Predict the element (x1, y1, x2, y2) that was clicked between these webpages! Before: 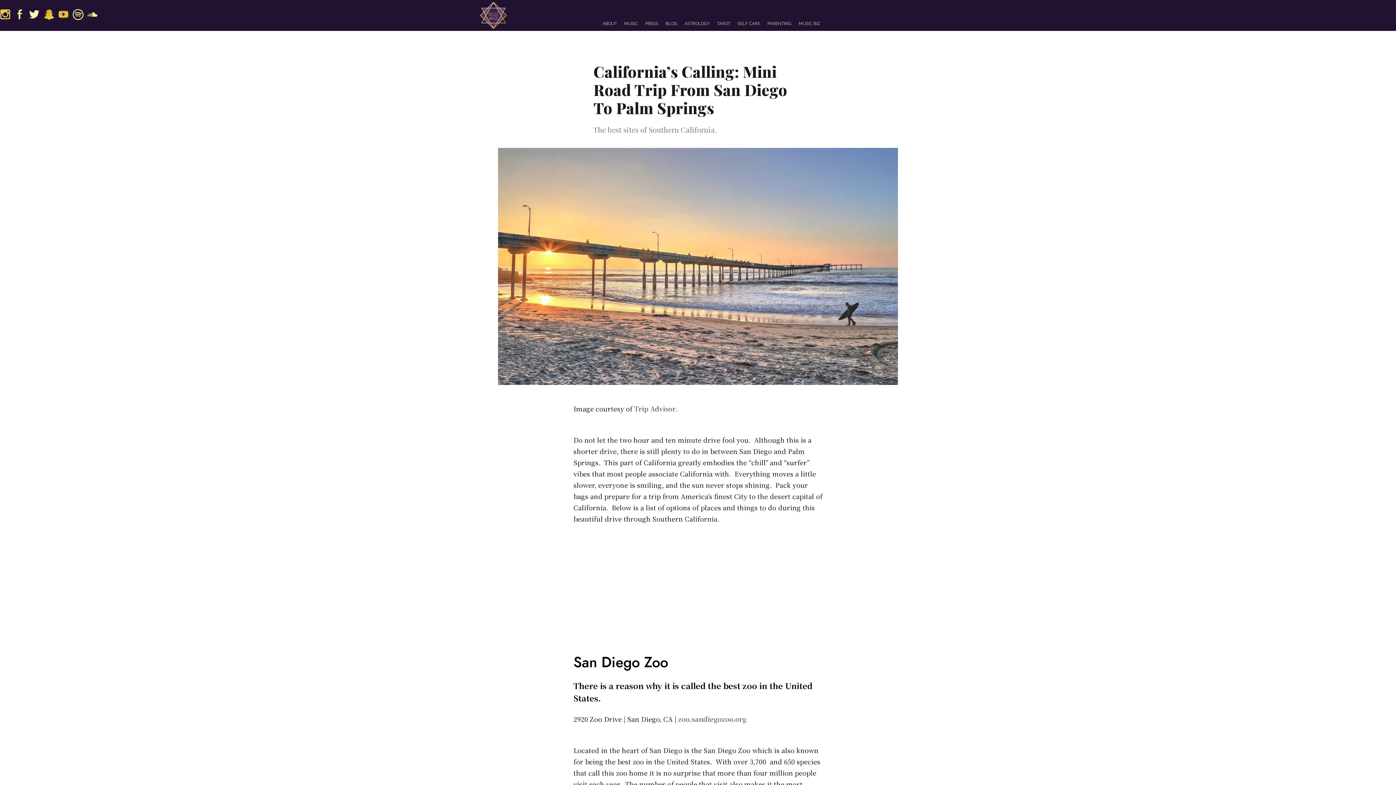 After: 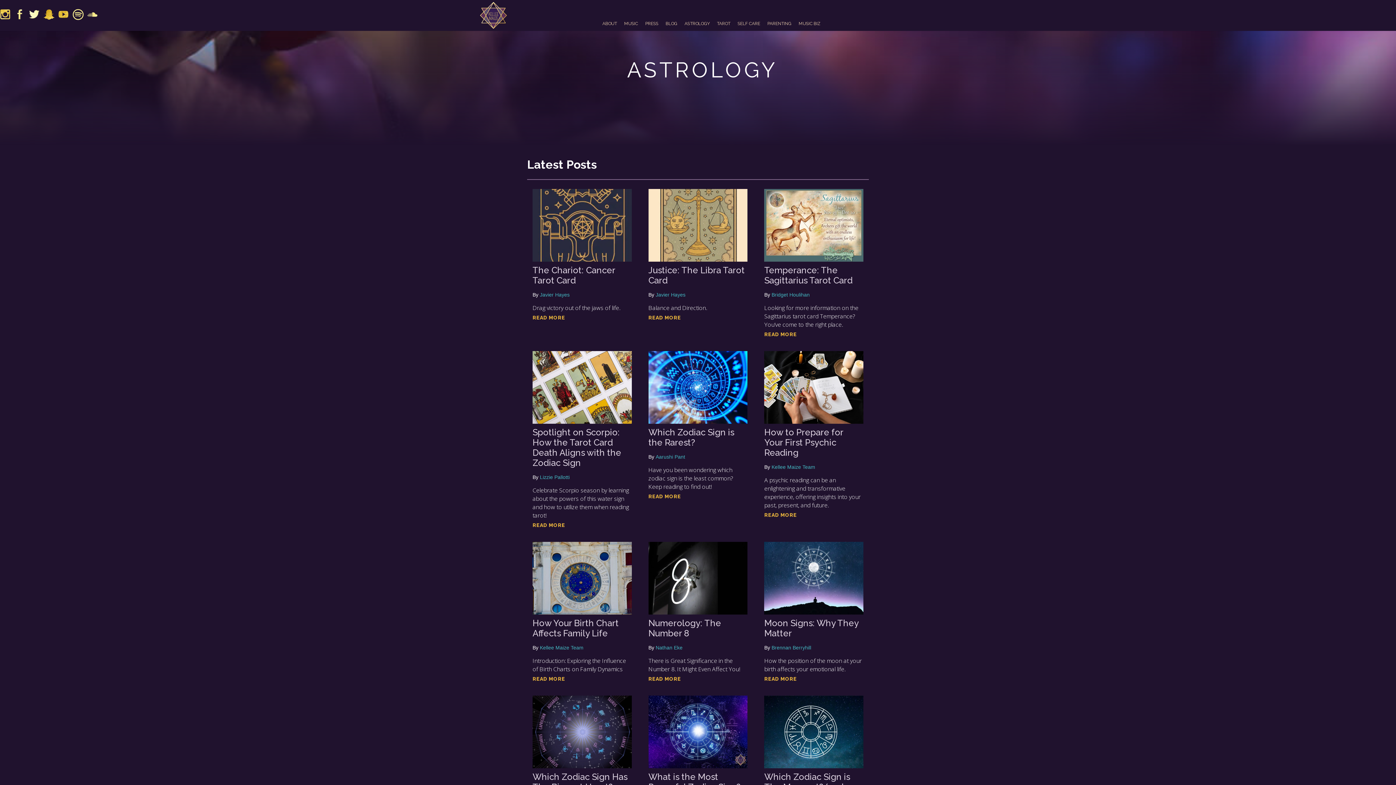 Action: label: ASTROLOGY bbox: (684, 16, 709, 30)